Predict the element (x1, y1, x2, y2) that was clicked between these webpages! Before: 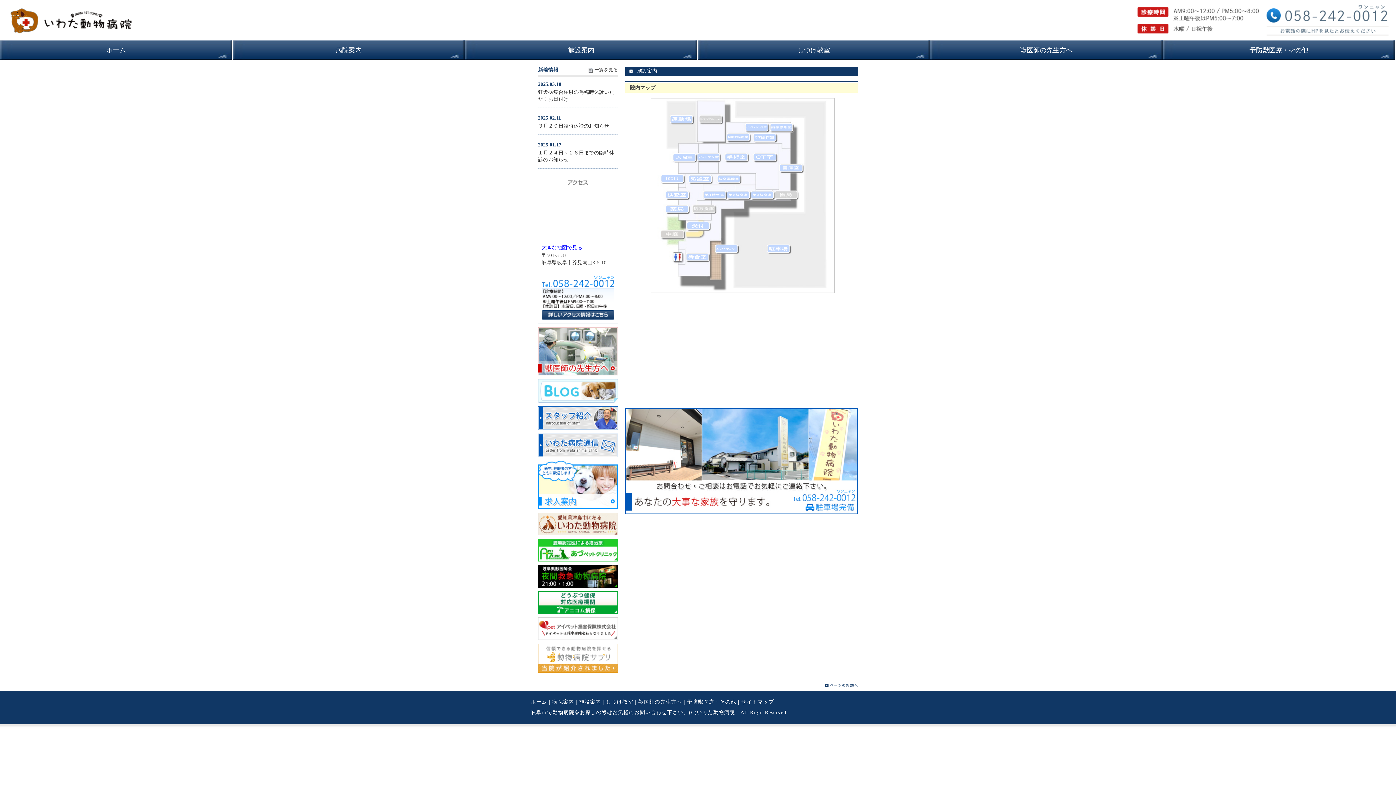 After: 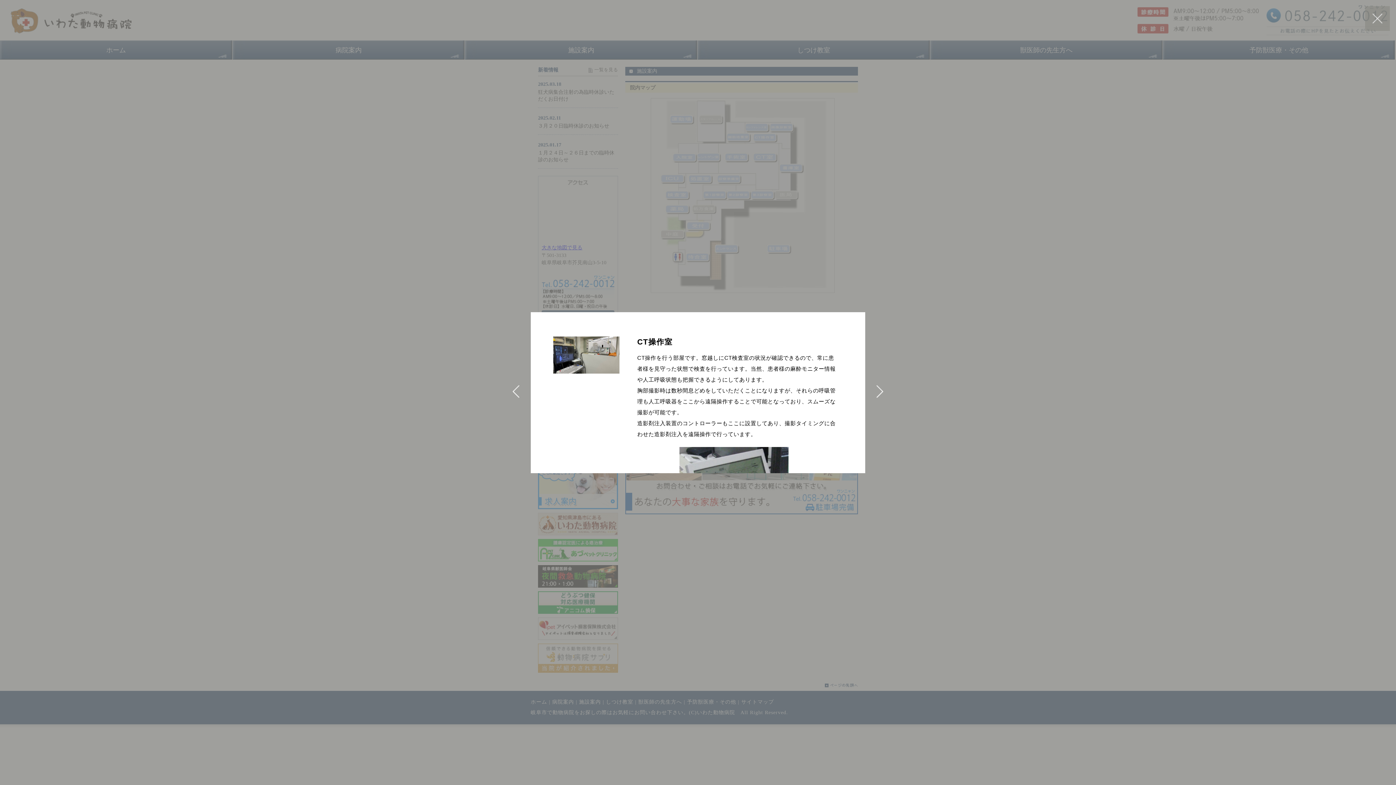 Action: bbox: (752, 133, 778, 143)